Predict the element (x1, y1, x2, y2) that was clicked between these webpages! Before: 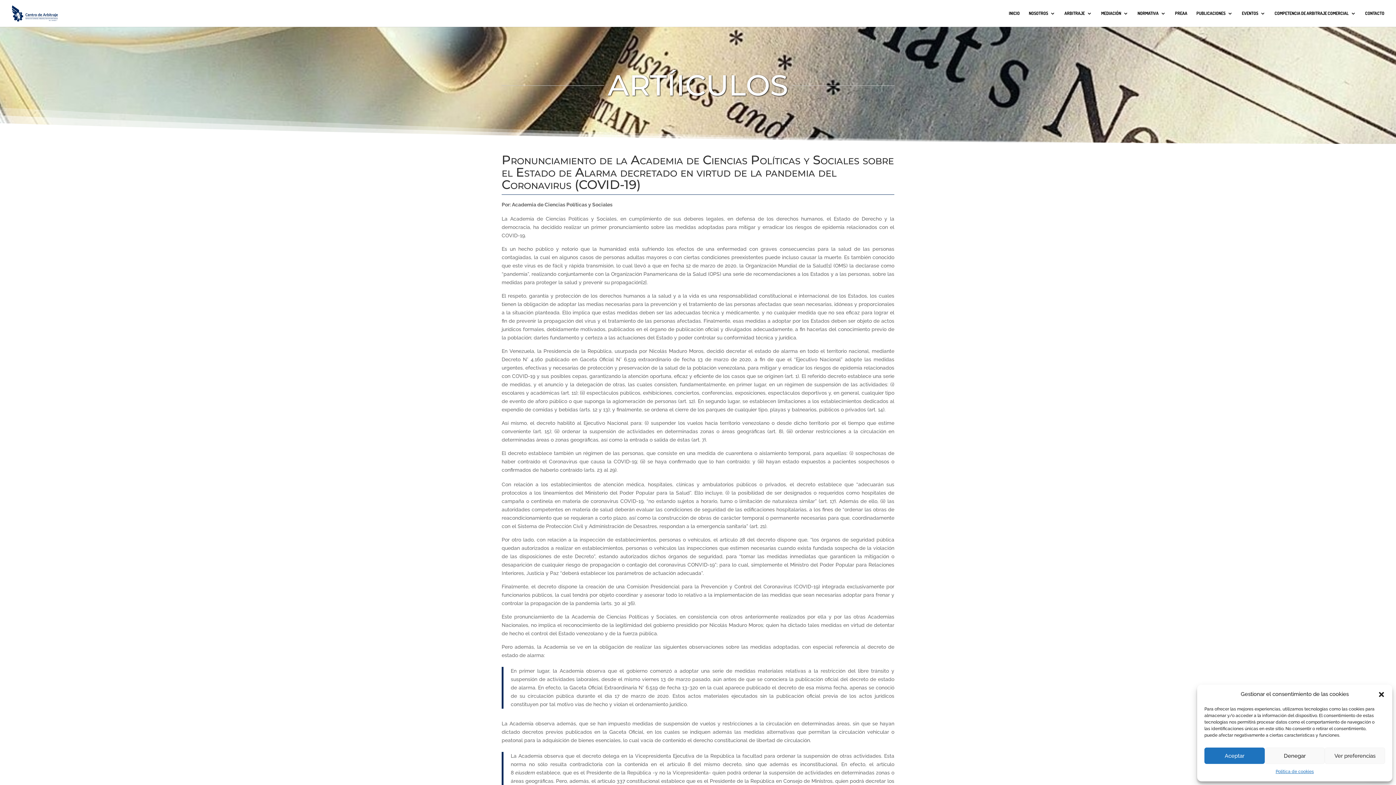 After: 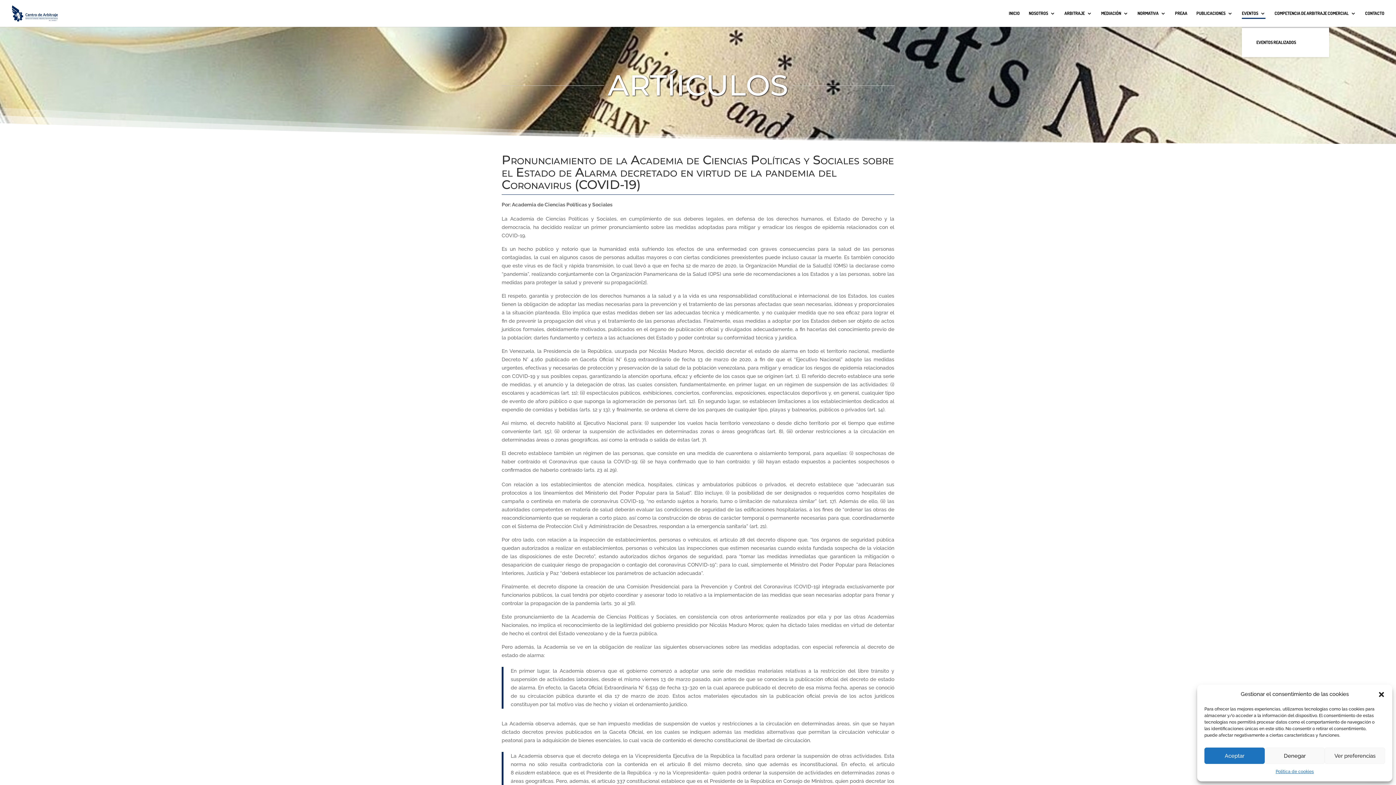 Action: label: EVENTOS bbox: (1242, 10, 1265, 26)